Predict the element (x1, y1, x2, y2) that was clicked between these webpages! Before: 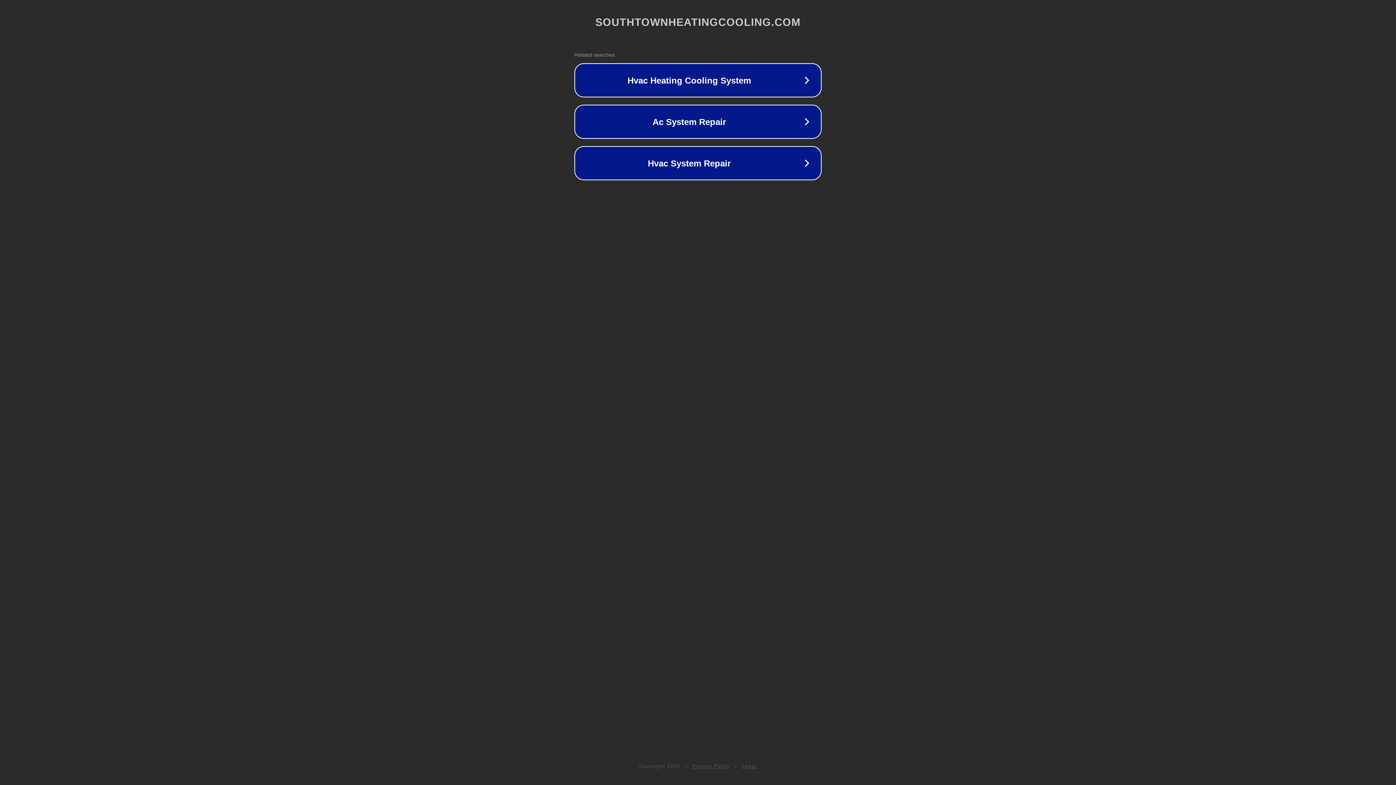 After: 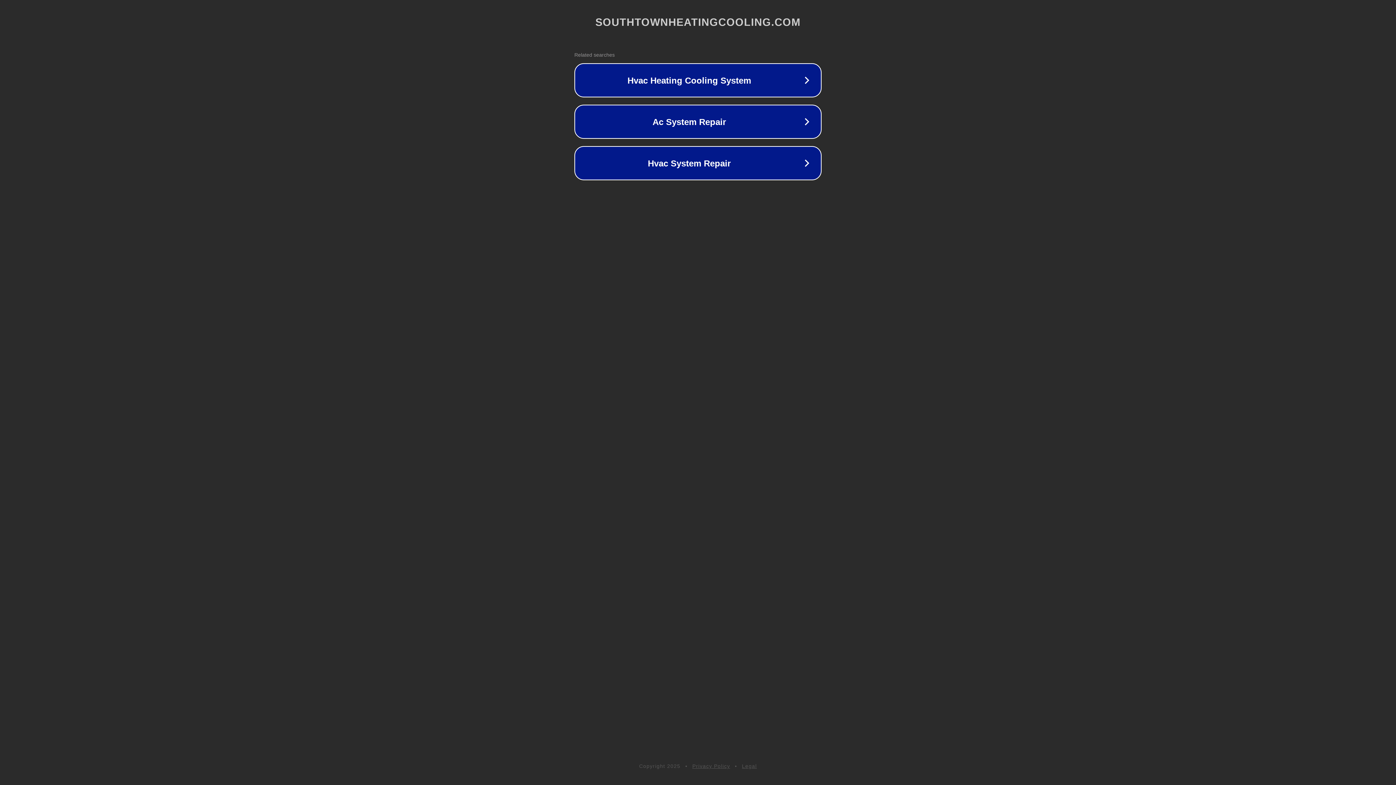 Action: label: Privacy Policy bbox: (692, 763, 730, 769)